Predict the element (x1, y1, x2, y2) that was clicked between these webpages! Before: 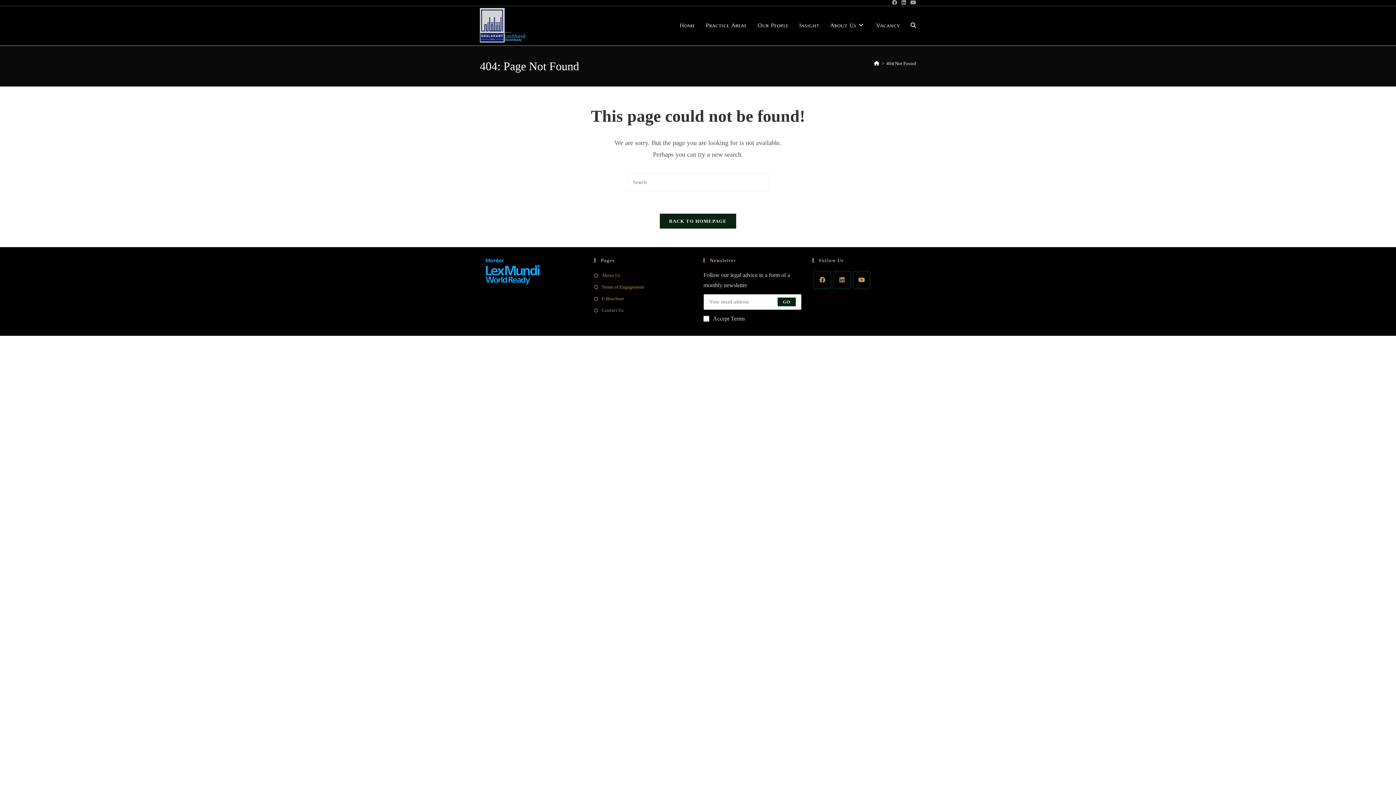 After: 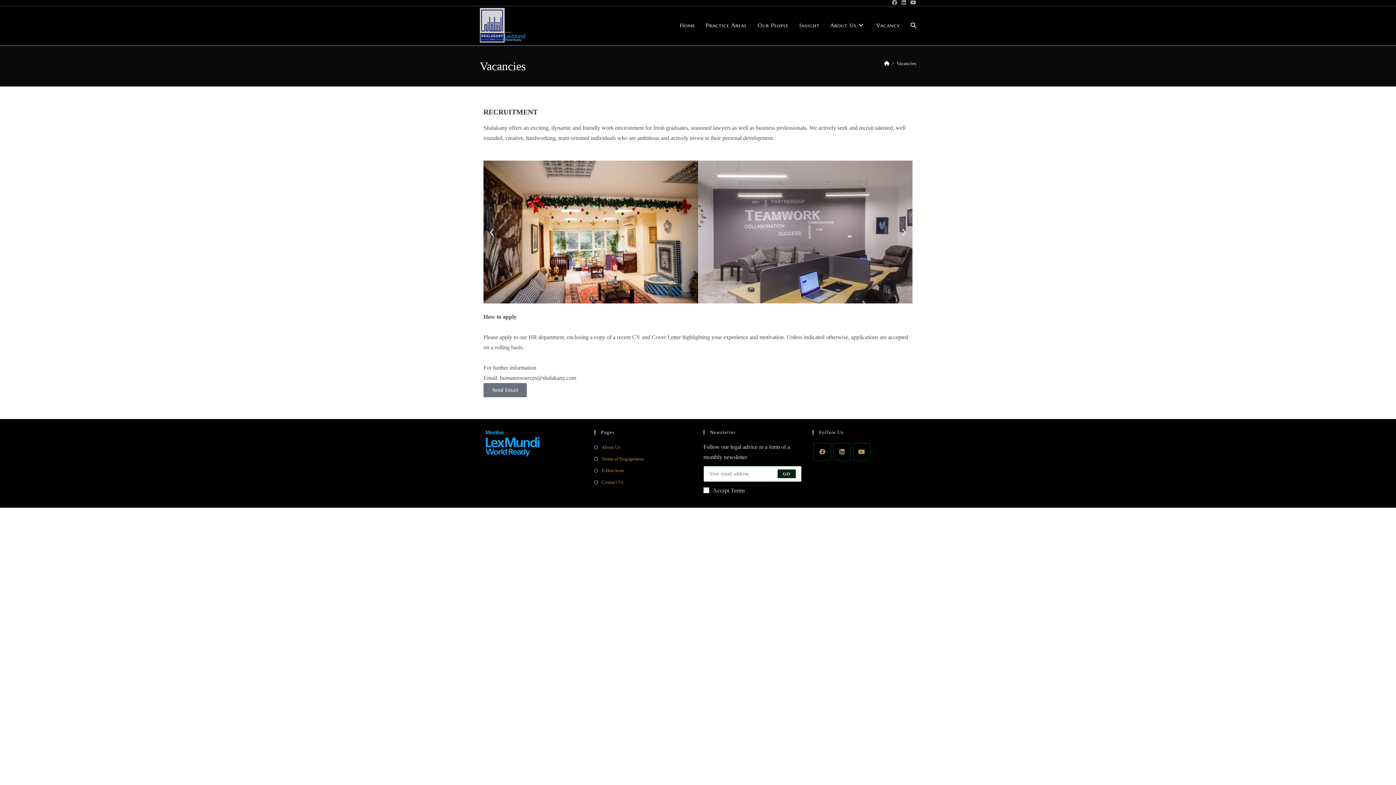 Action: bbox: (871, 6, 905, 44) label: Vacancy